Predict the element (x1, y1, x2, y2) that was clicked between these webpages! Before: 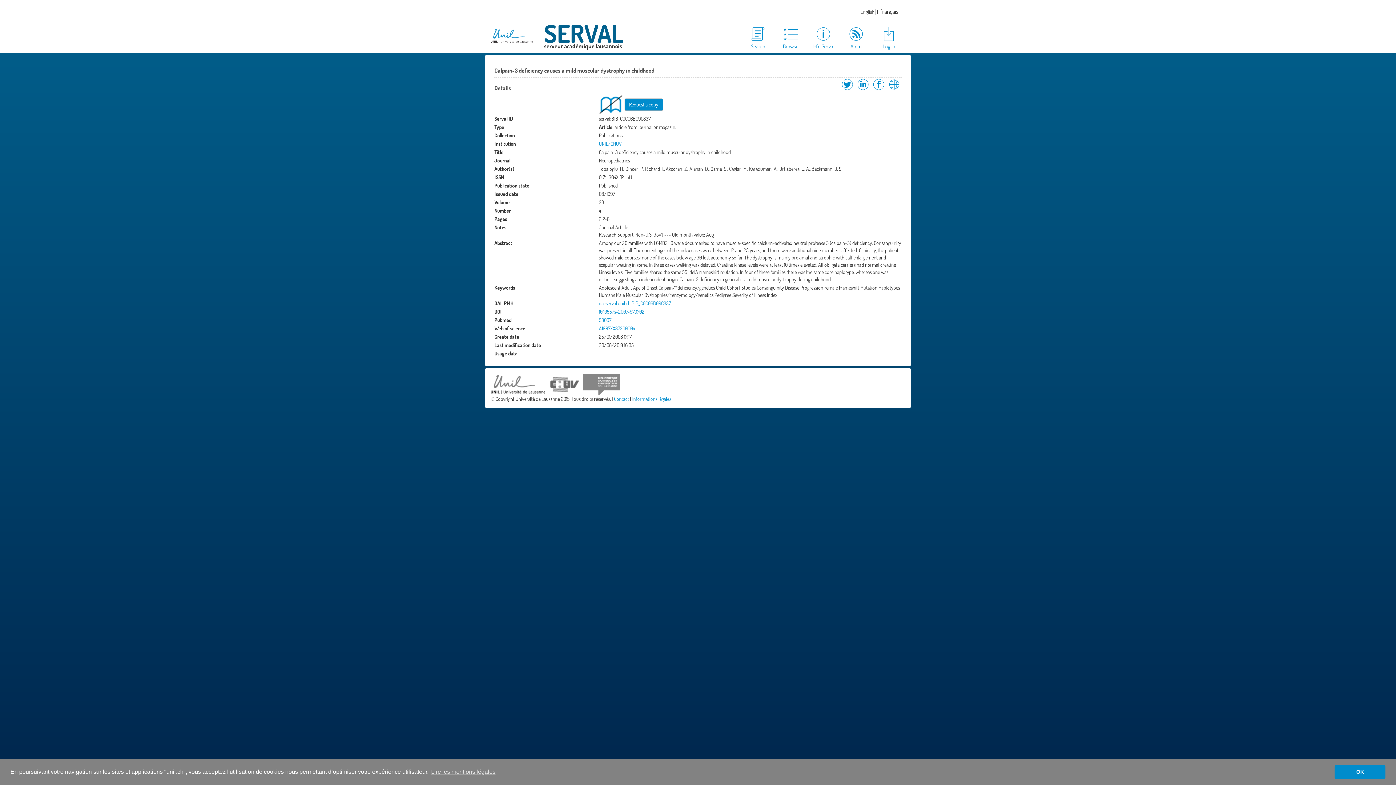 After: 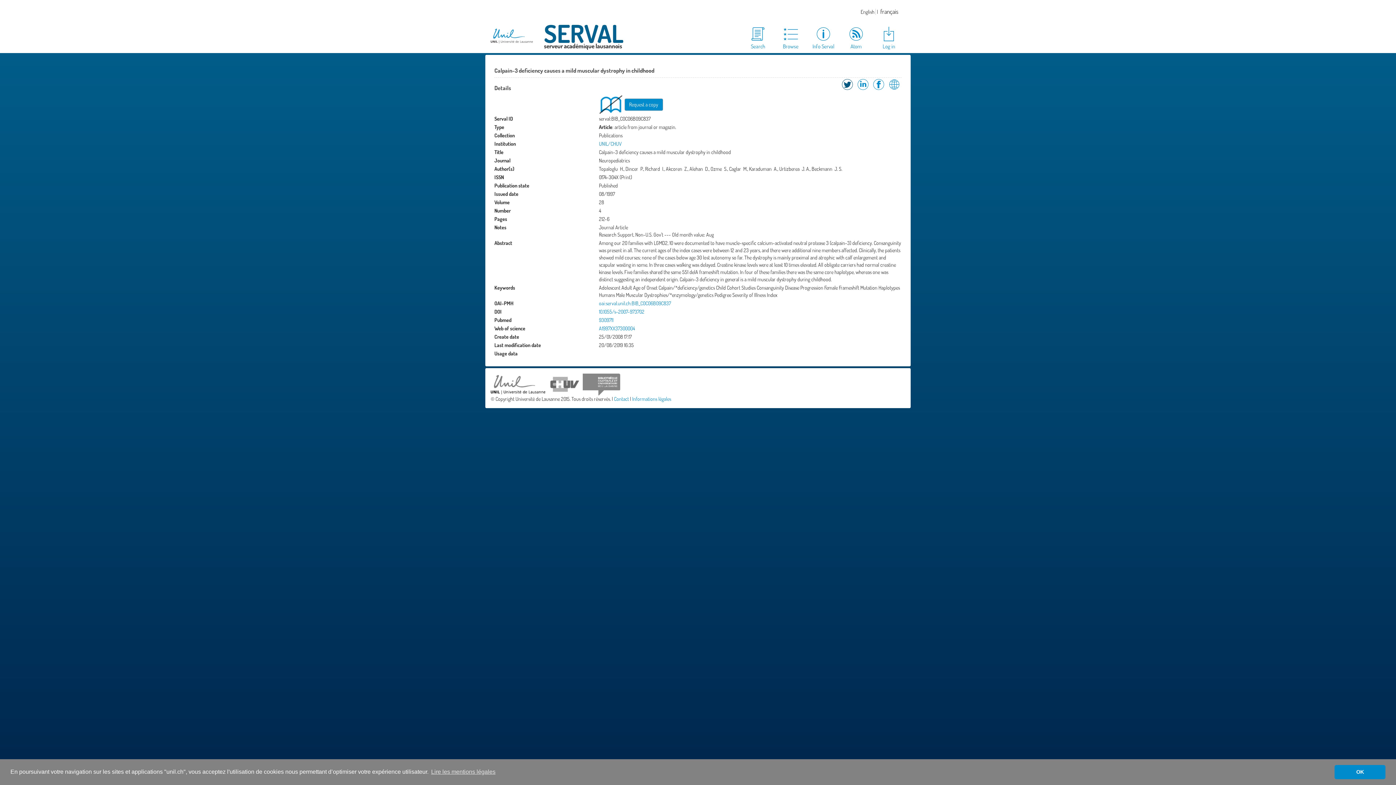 Action: bbox: (840, 85, 854, 92) label: Share on Twitter